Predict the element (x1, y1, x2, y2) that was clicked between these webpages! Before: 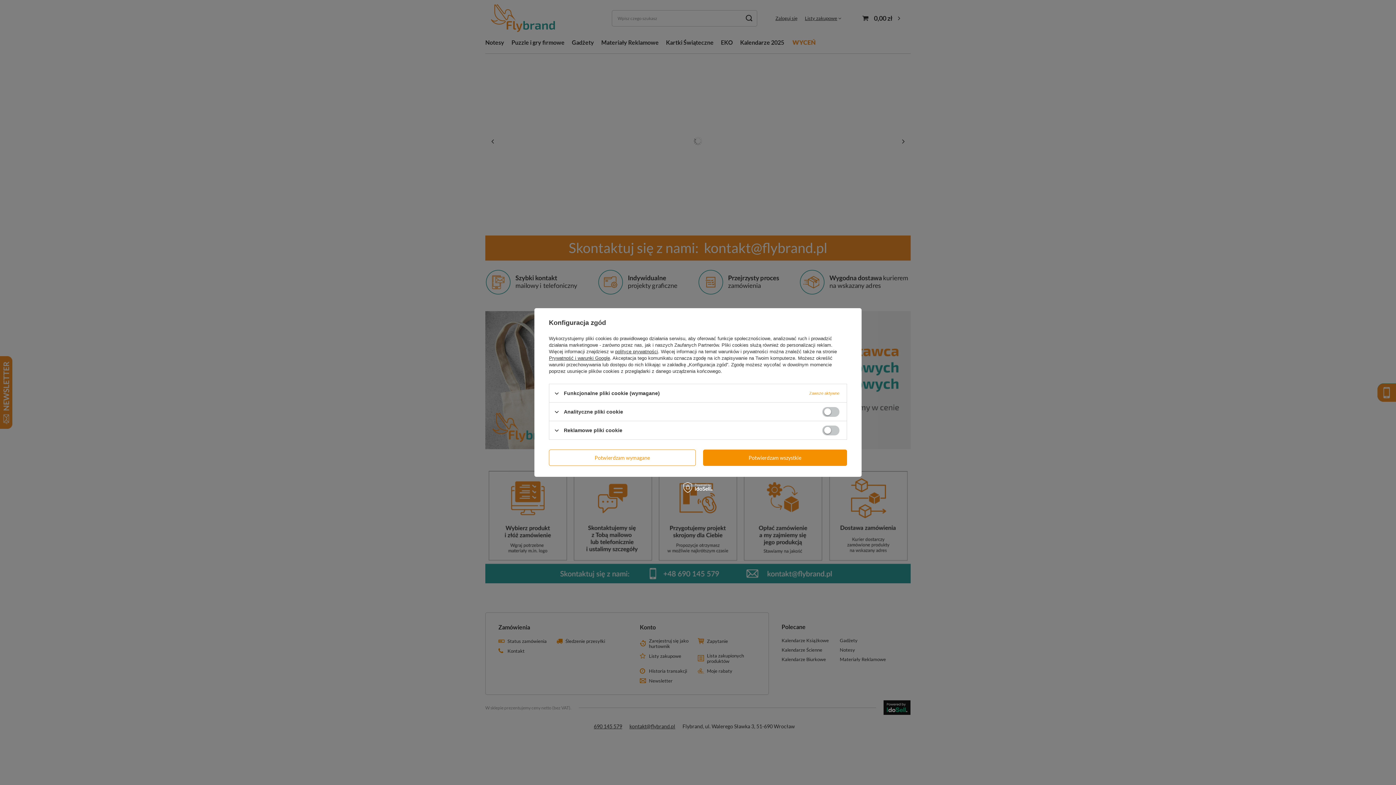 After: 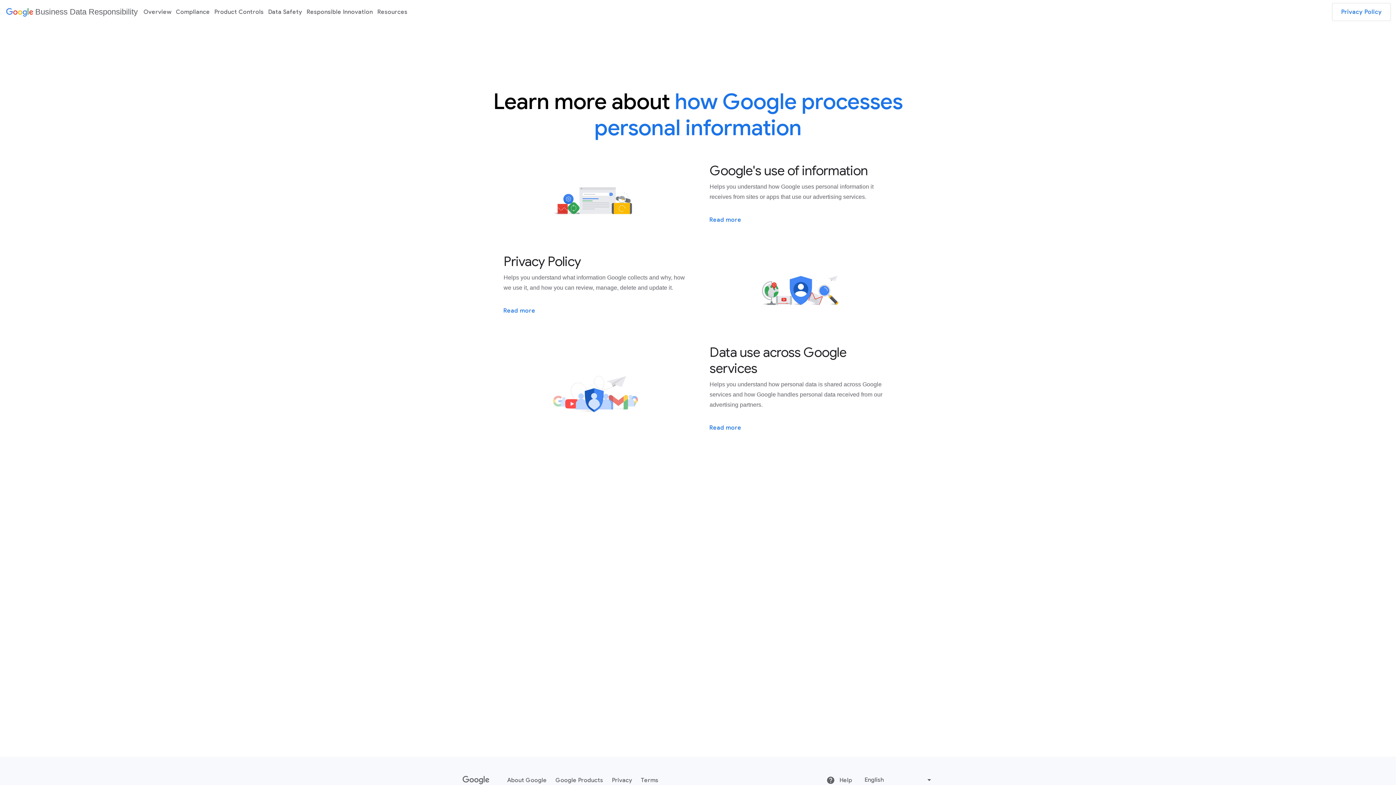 Action: label: Prywatność i warunki Google bbox: (549, 355, 610, 361)